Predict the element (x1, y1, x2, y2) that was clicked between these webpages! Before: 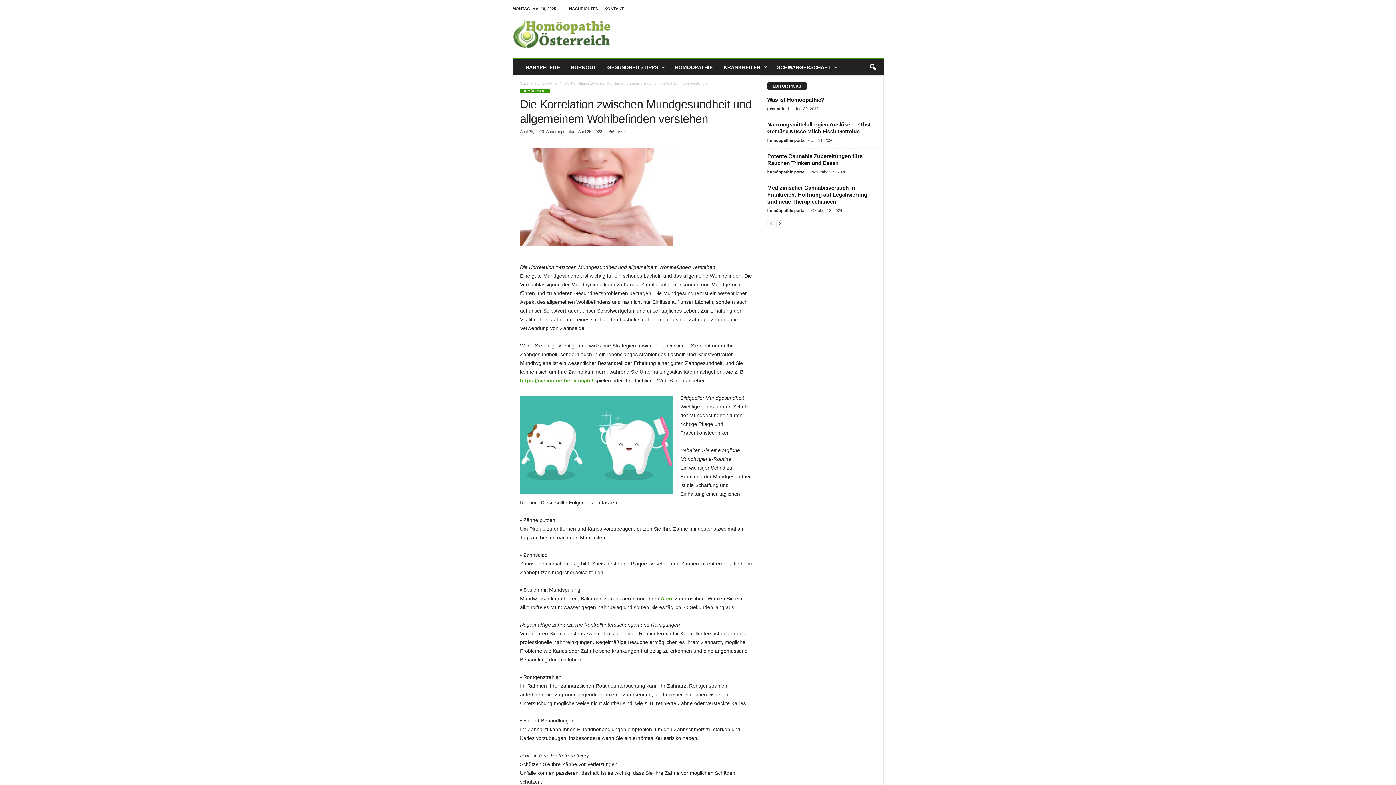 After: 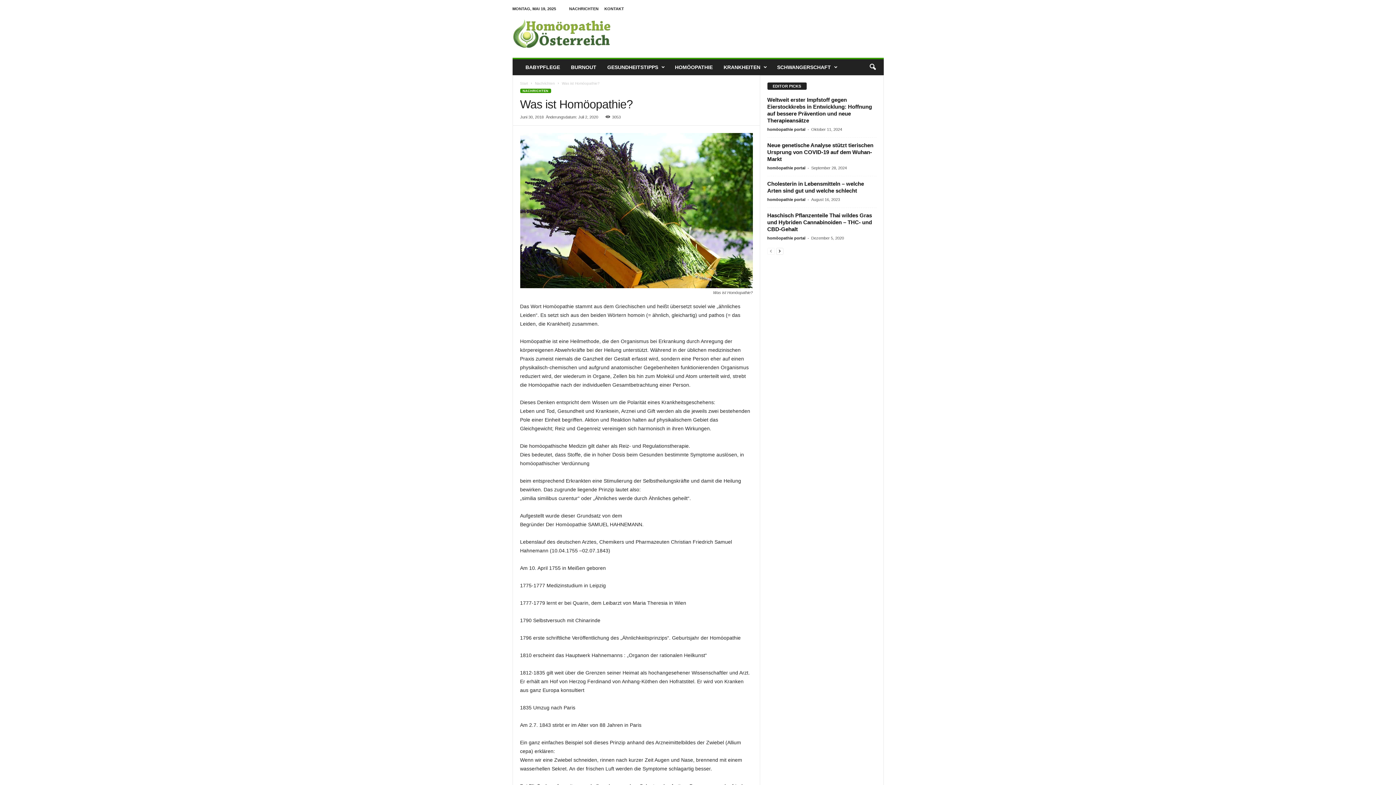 Action: label: Was ist Homöopathie? bbox: (767, 96, 824, 102)